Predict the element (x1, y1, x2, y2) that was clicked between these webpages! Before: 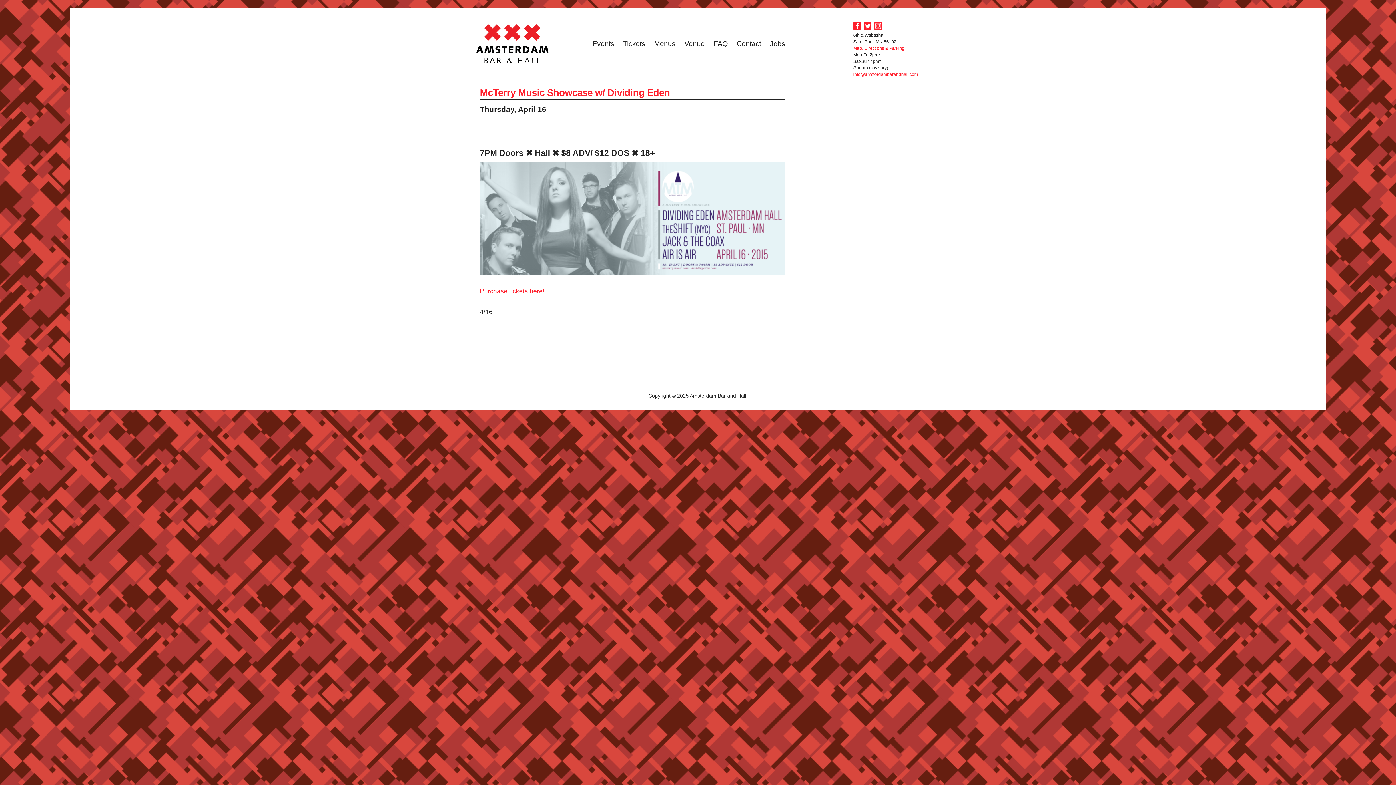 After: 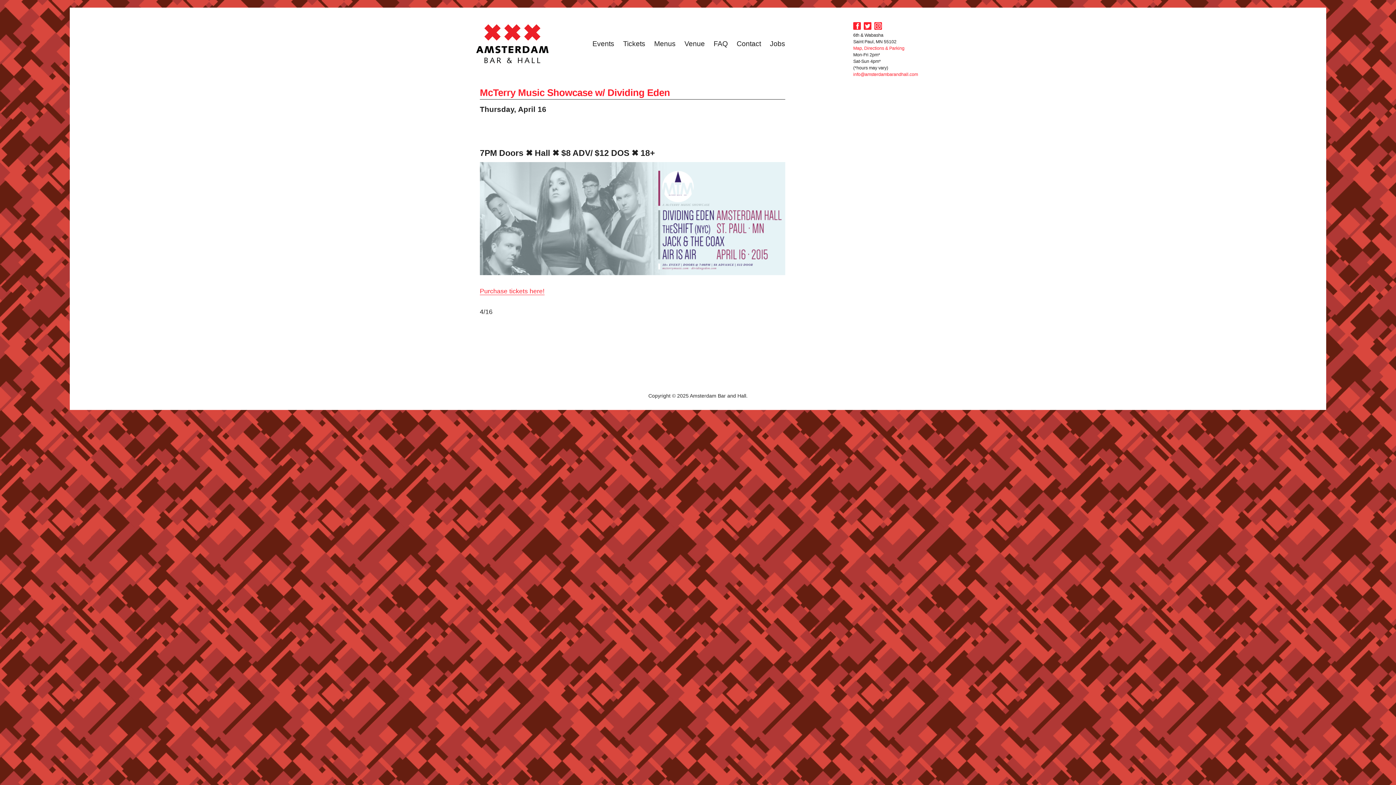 Action: bbox: (853, 23, 861, 28)